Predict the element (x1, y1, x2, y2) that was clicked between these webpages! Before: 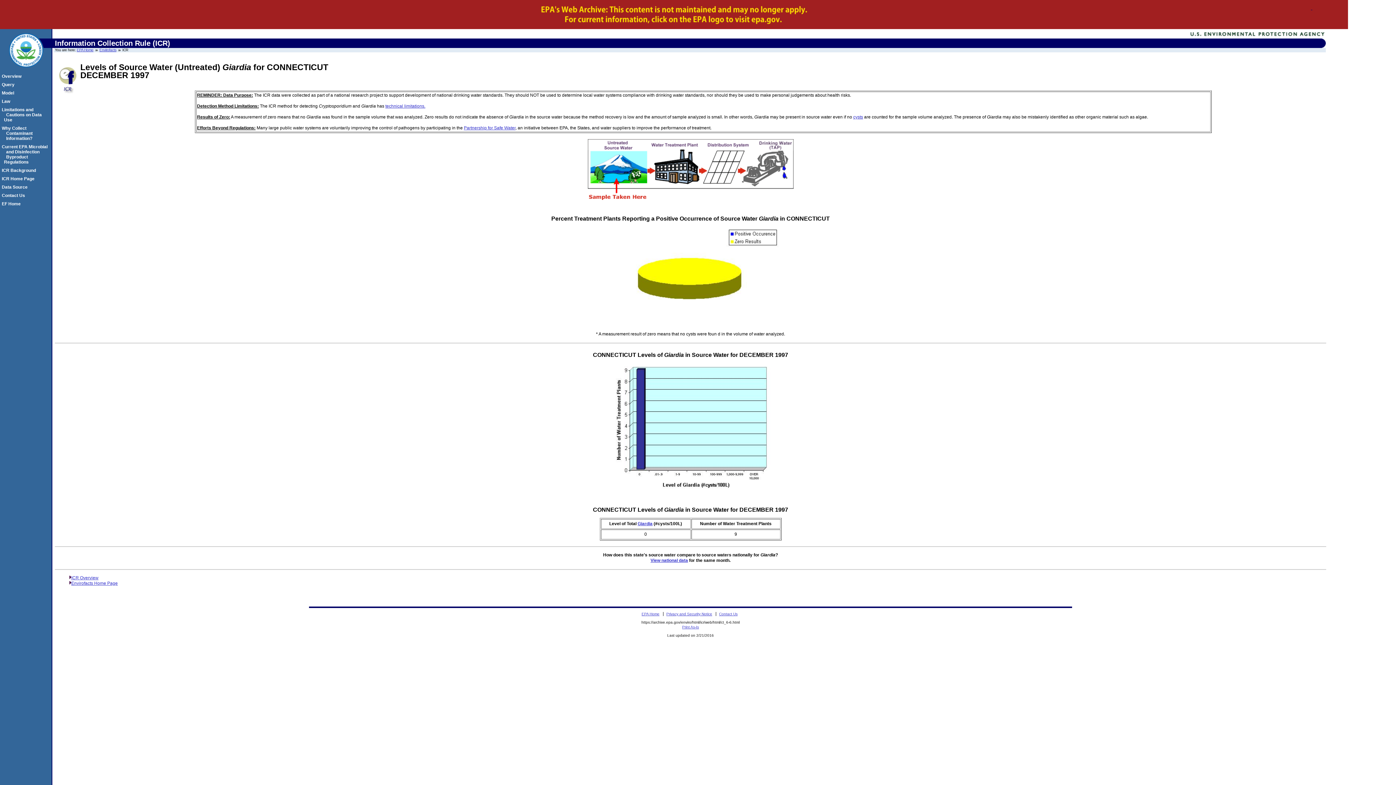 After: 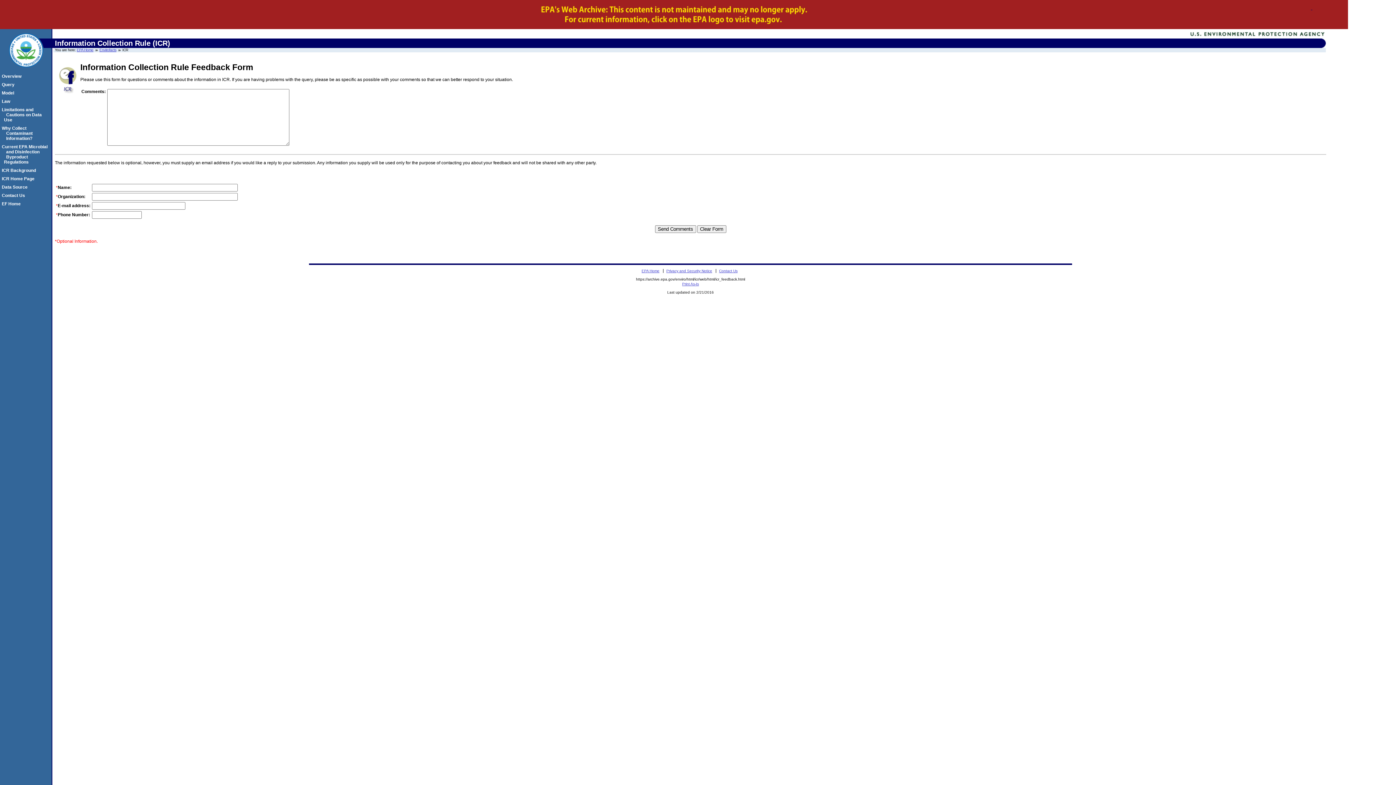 Action: bbox: (719, 612, 737, 616) label: Contact Us